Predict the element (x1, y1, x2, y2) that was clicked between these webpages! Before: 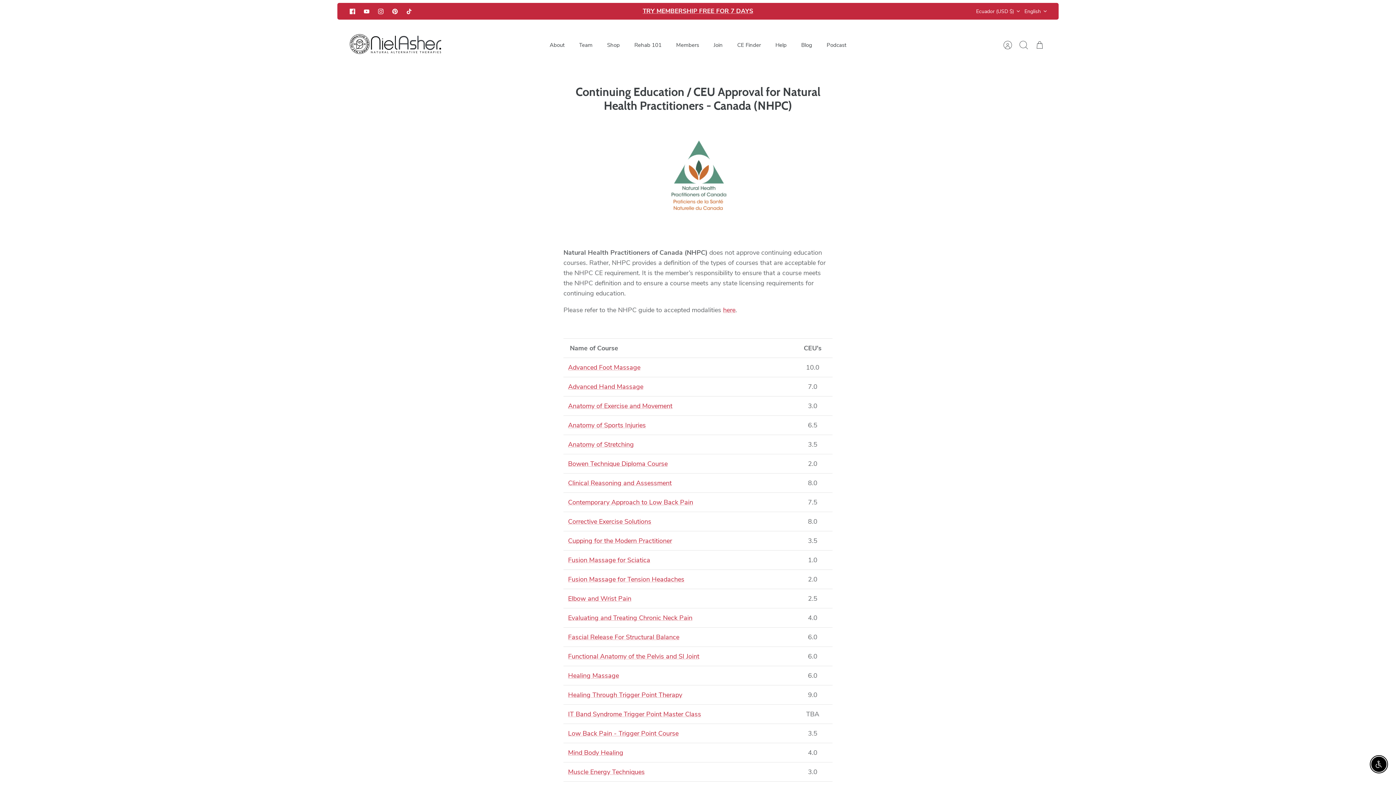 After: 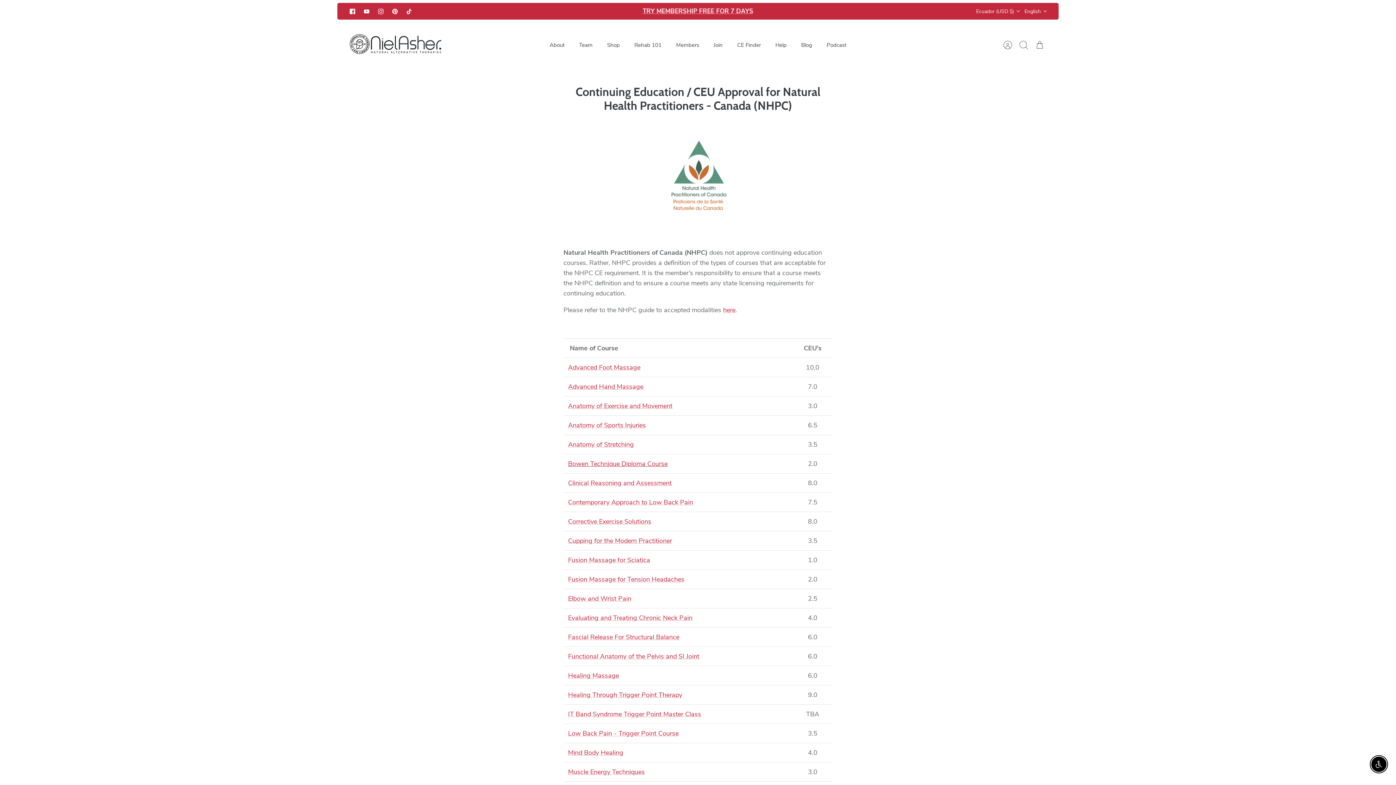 Action: label: Bowen Technique Diploma Course bbox: (568, 459, 667, 468)